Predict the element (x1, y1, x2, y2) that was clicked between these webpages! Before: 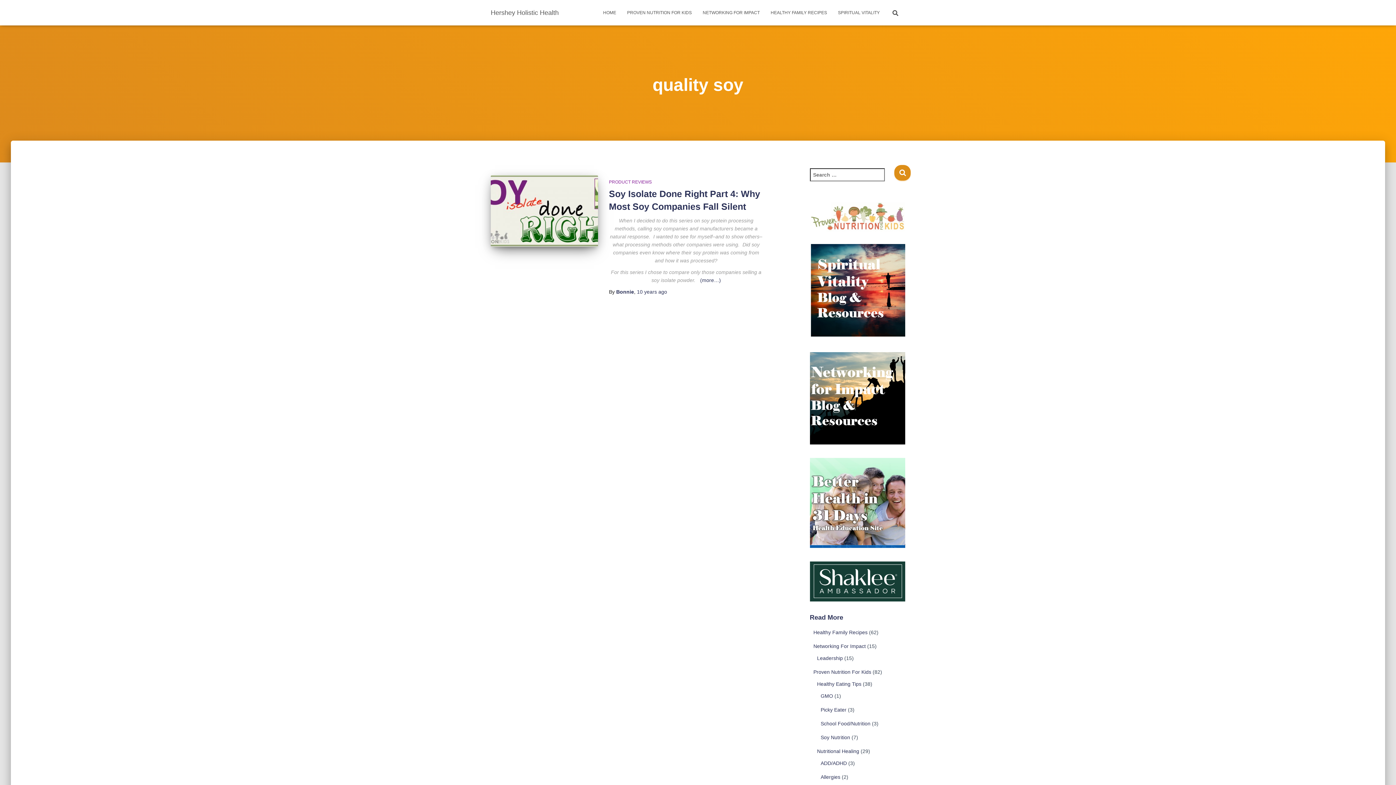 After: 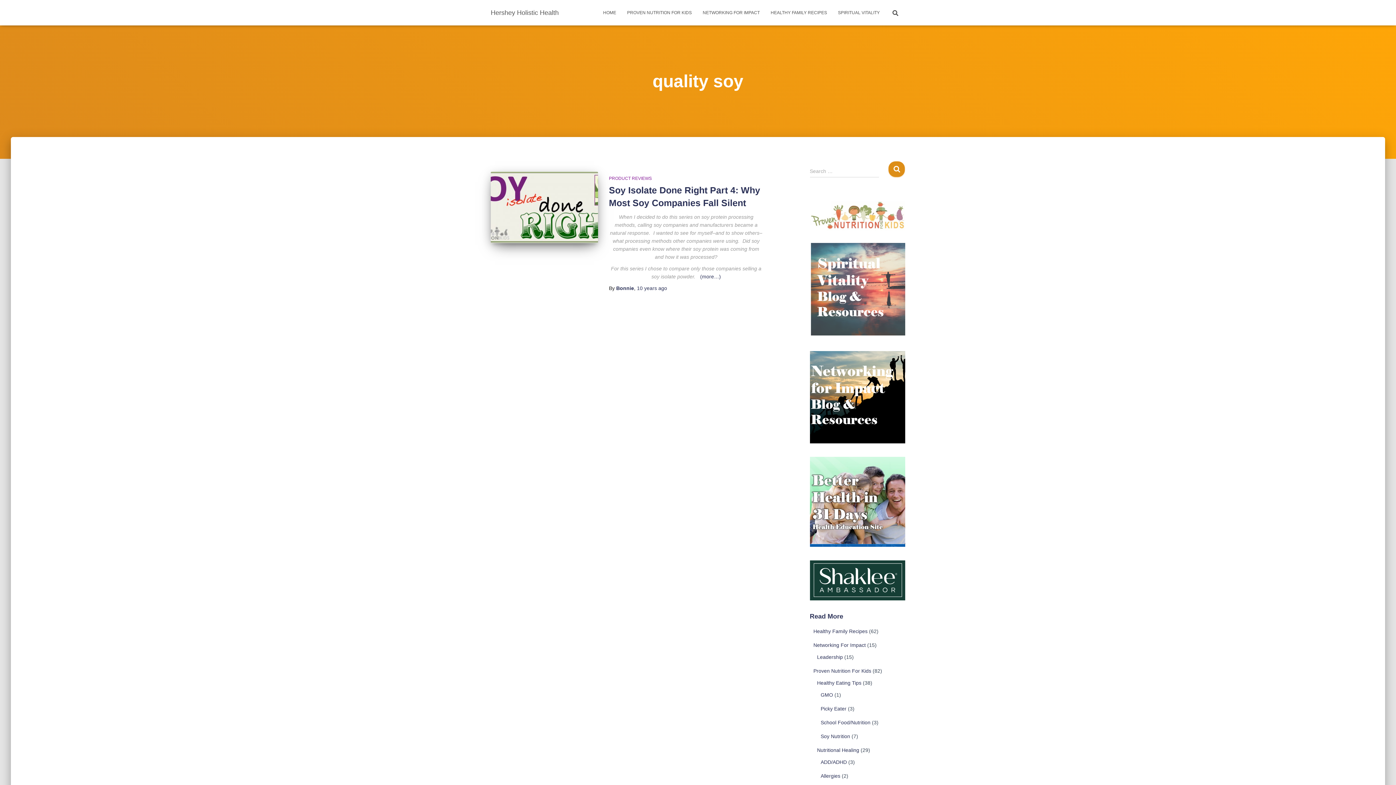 Action: bbox: (810, 287, 905, 292)